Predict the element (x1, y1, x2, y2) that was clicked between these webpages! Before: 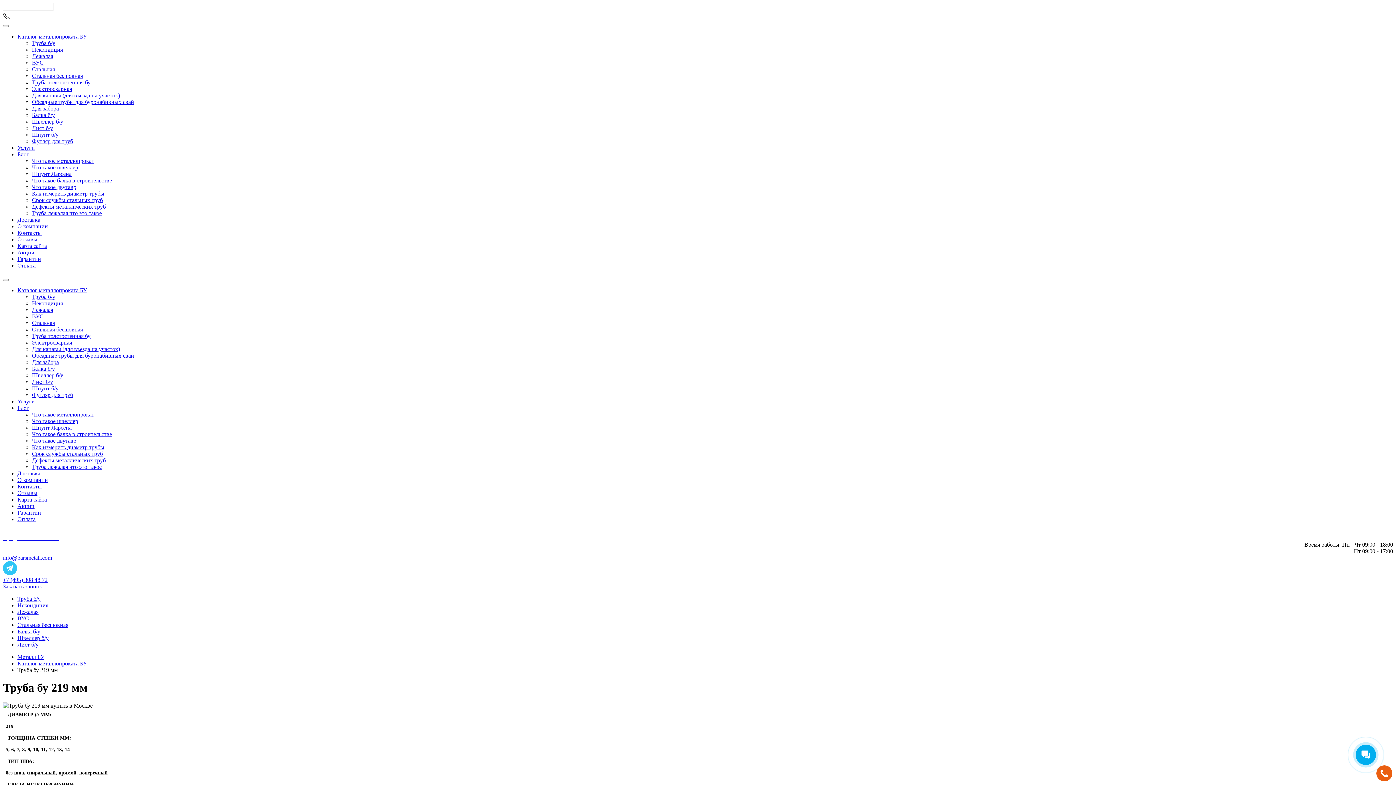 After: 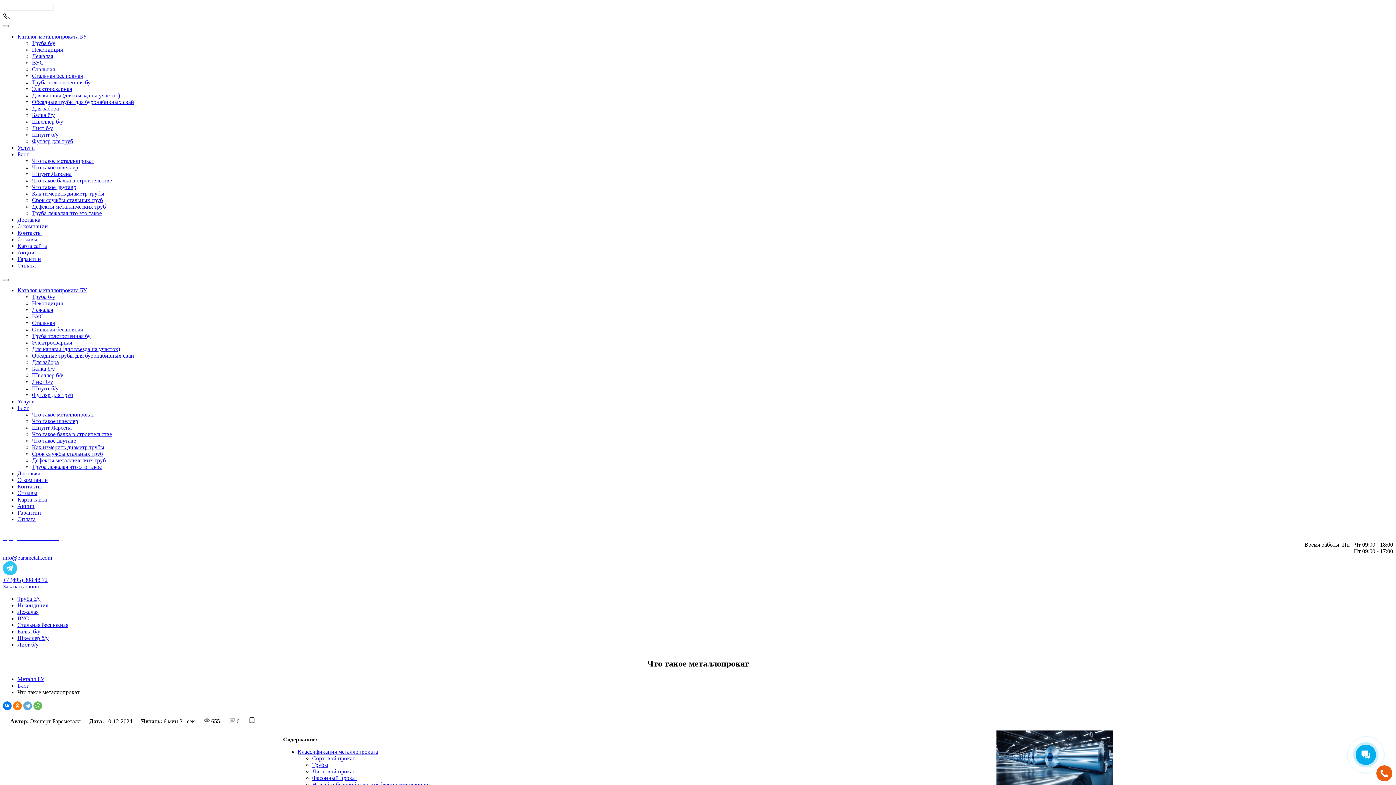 Action: label: Что такое металлопрокат bbox: (32, 411, 94, 417)